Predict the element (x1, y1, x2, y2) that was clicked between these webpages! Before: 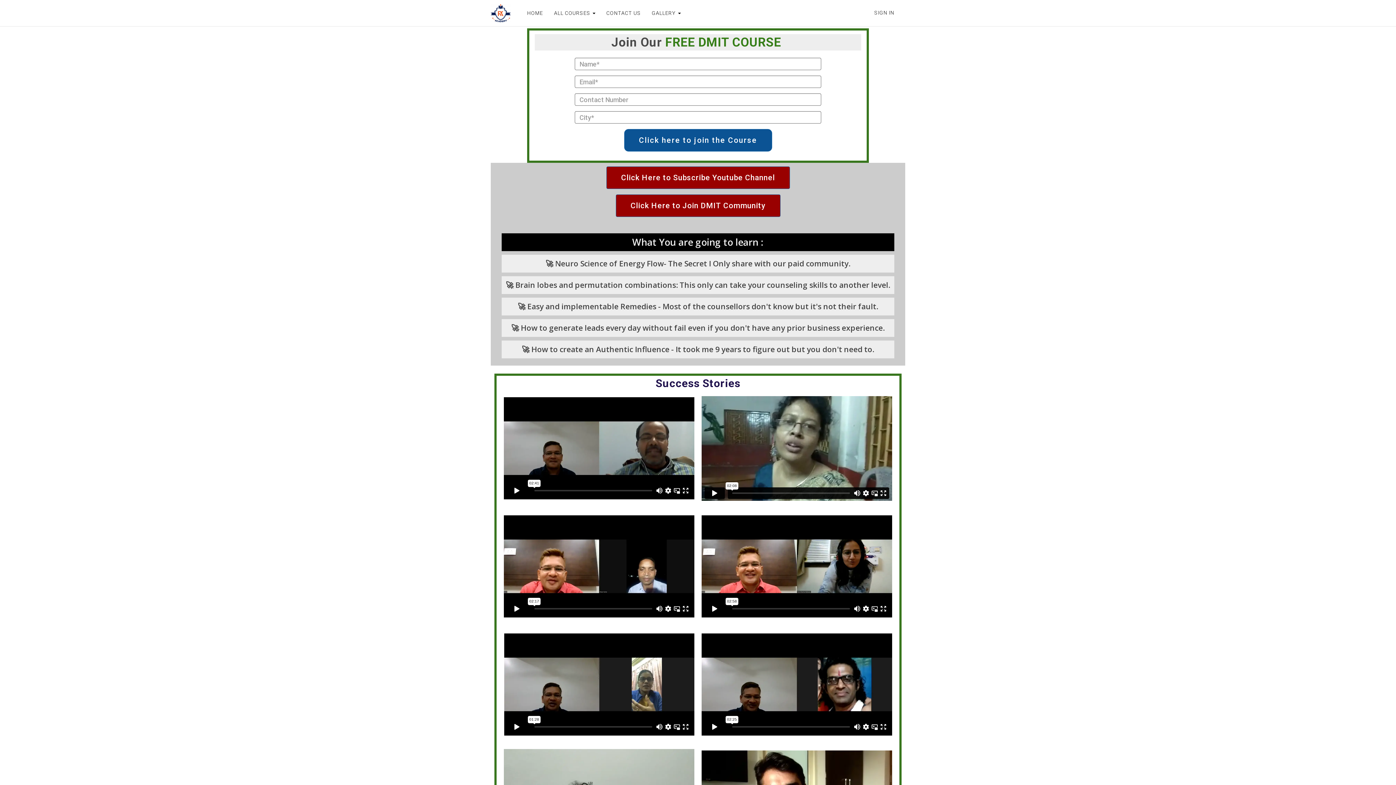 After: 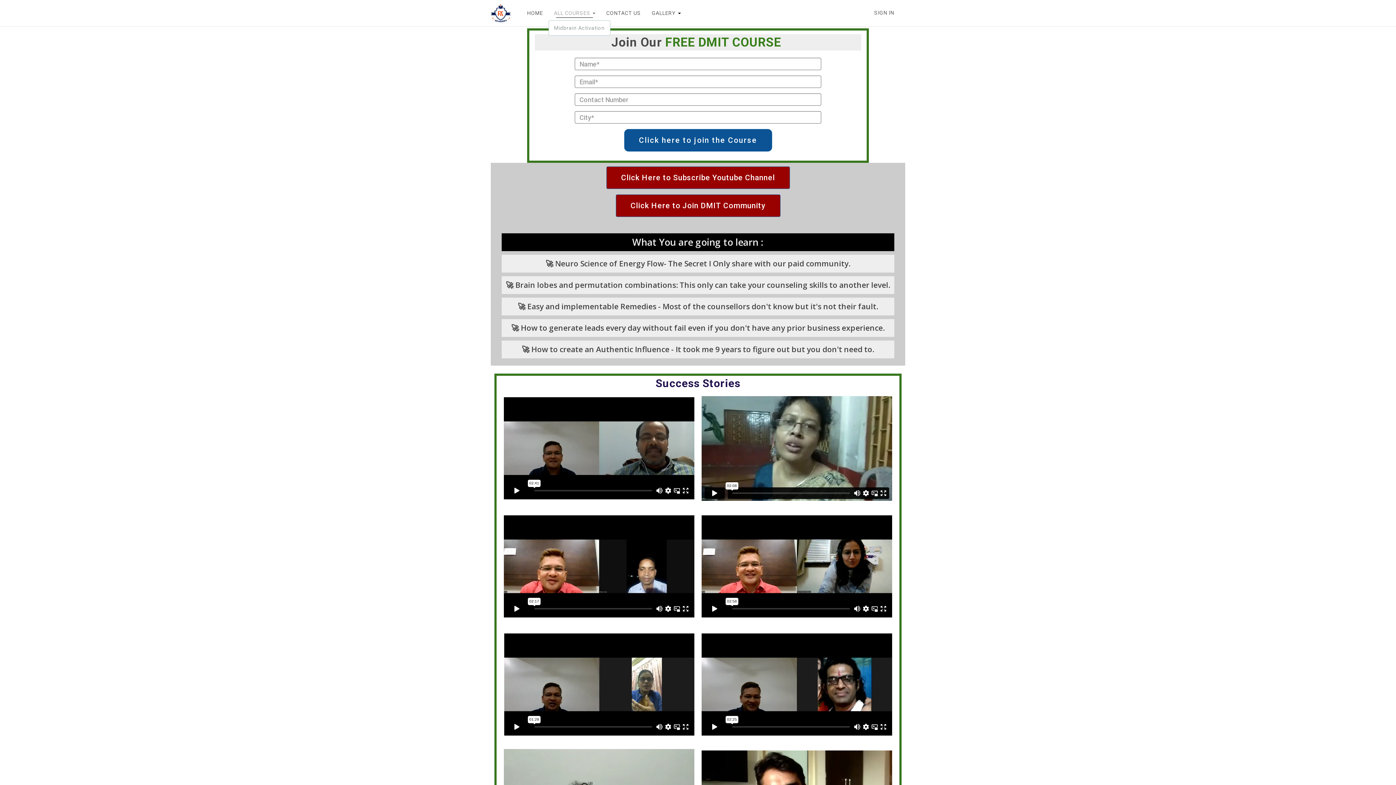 Action: bbox: (548, 1, 601, 25) label: ALL COURSES 